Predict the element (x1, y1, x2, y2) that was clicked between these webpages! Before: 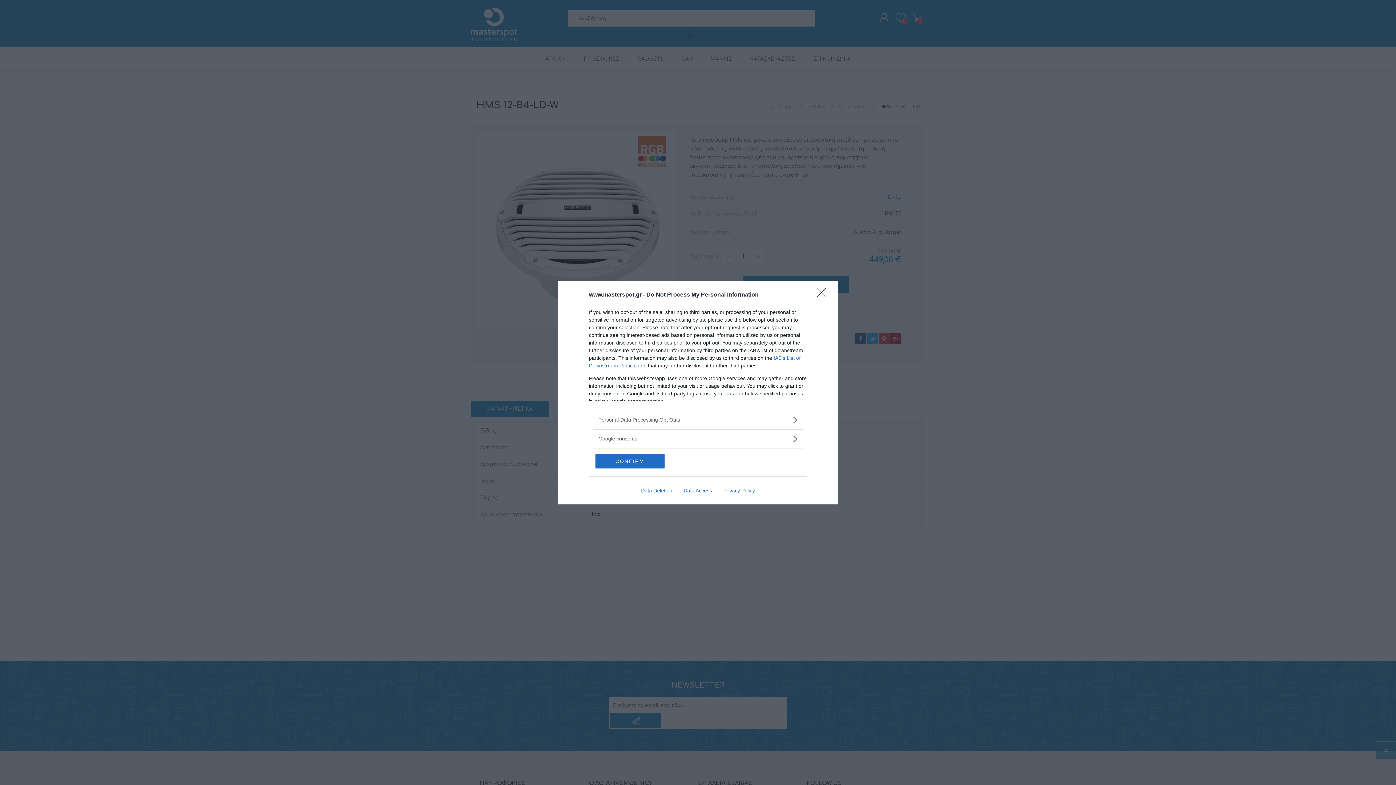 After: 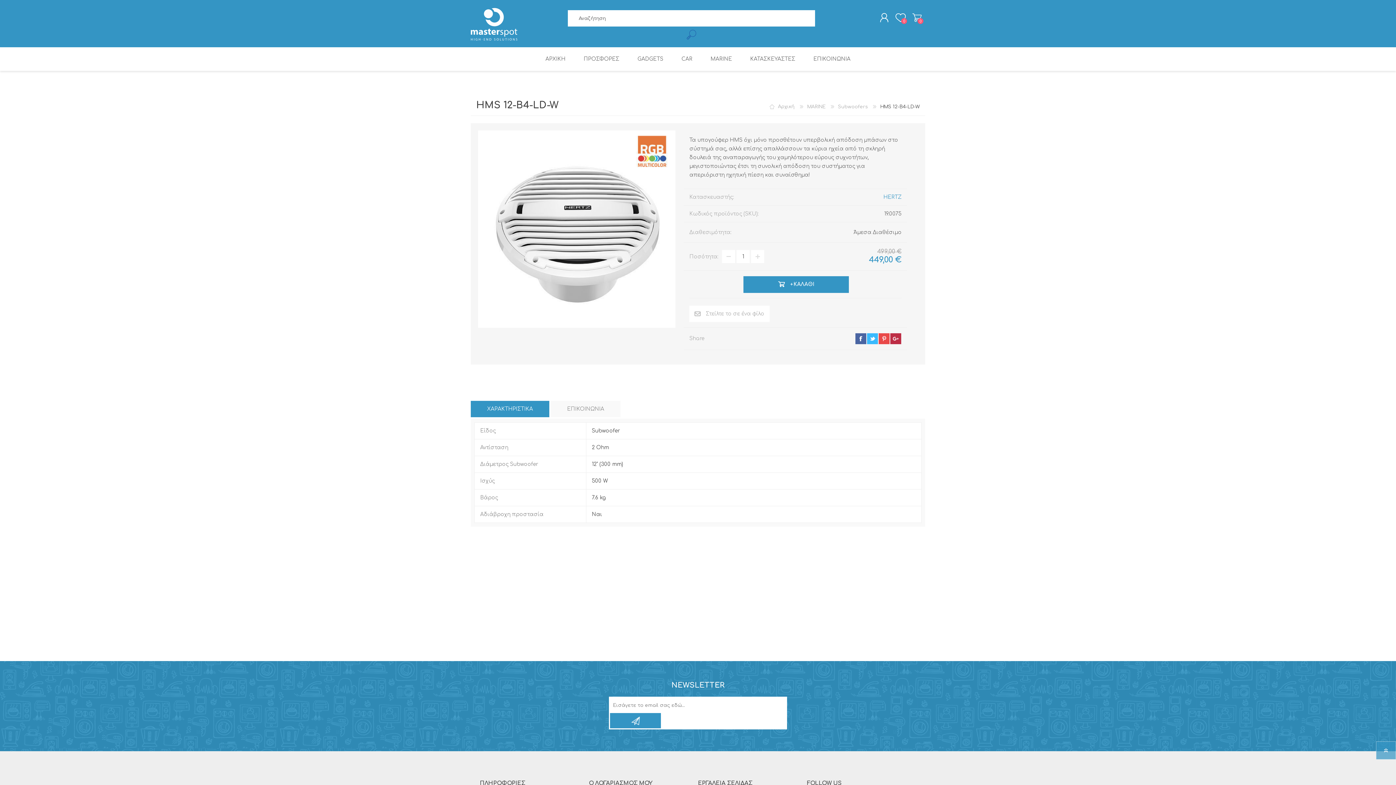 Action: label: CONFIRM bbox: (595, 454, 664, 468)